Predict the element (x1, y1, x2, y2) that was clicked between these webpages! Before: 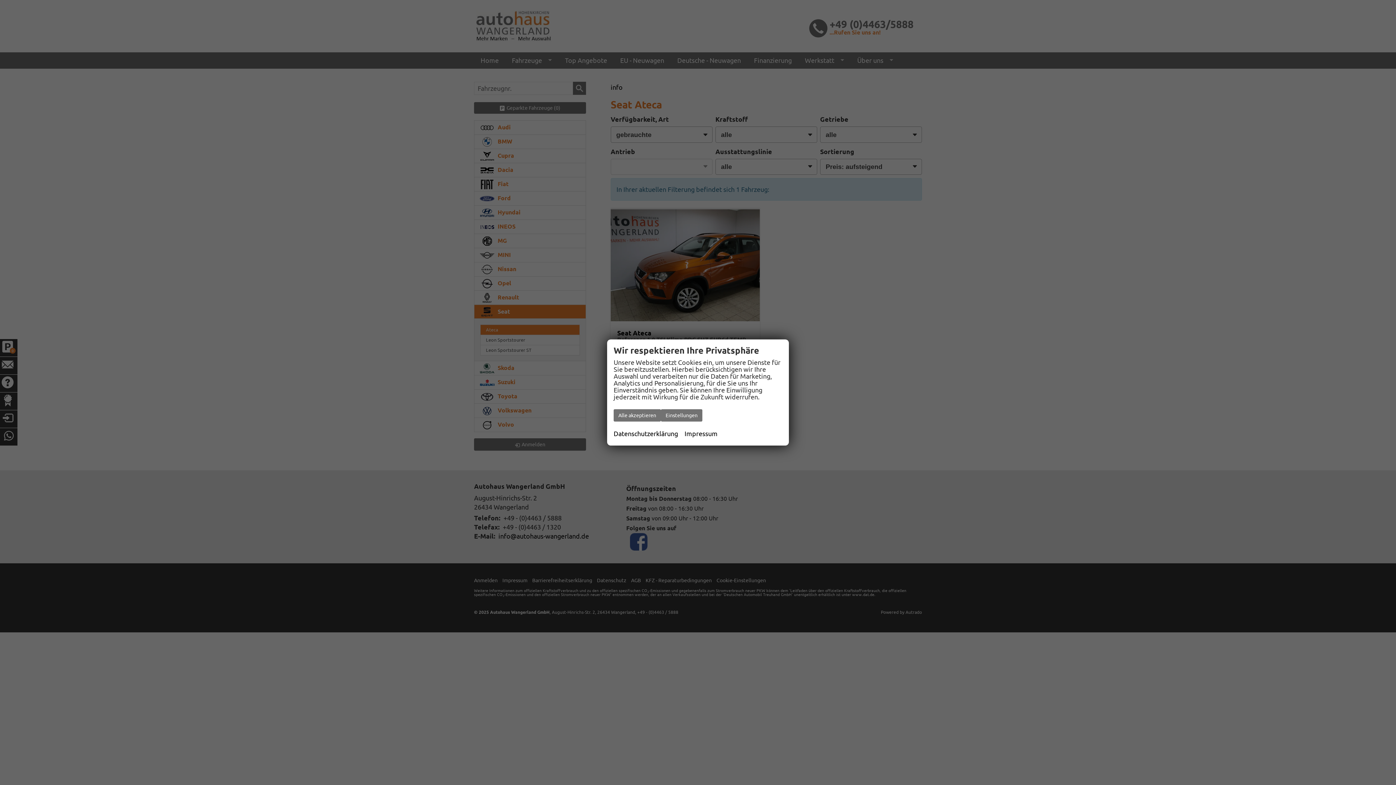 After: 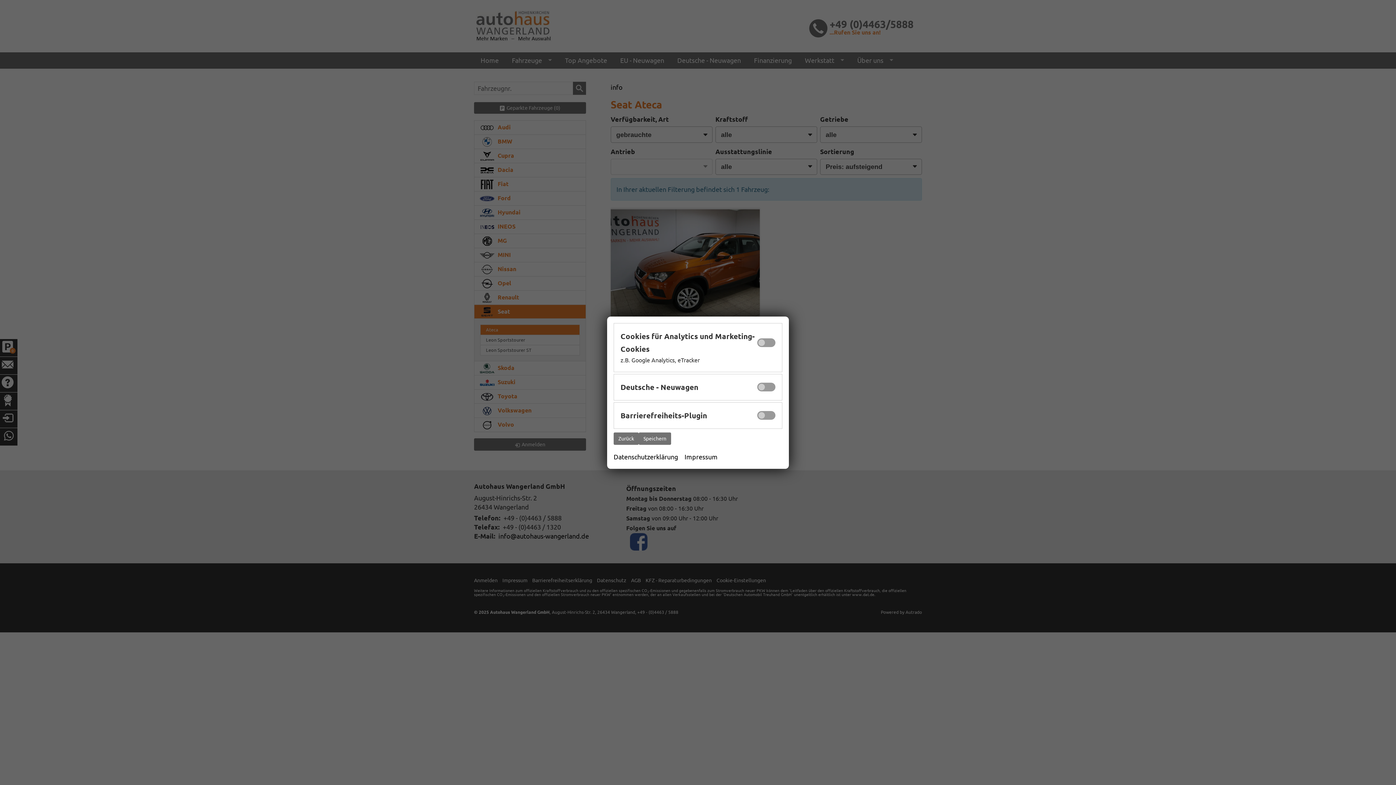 Action: bbox: (661, 409, 702, 421) label: Einstellungen